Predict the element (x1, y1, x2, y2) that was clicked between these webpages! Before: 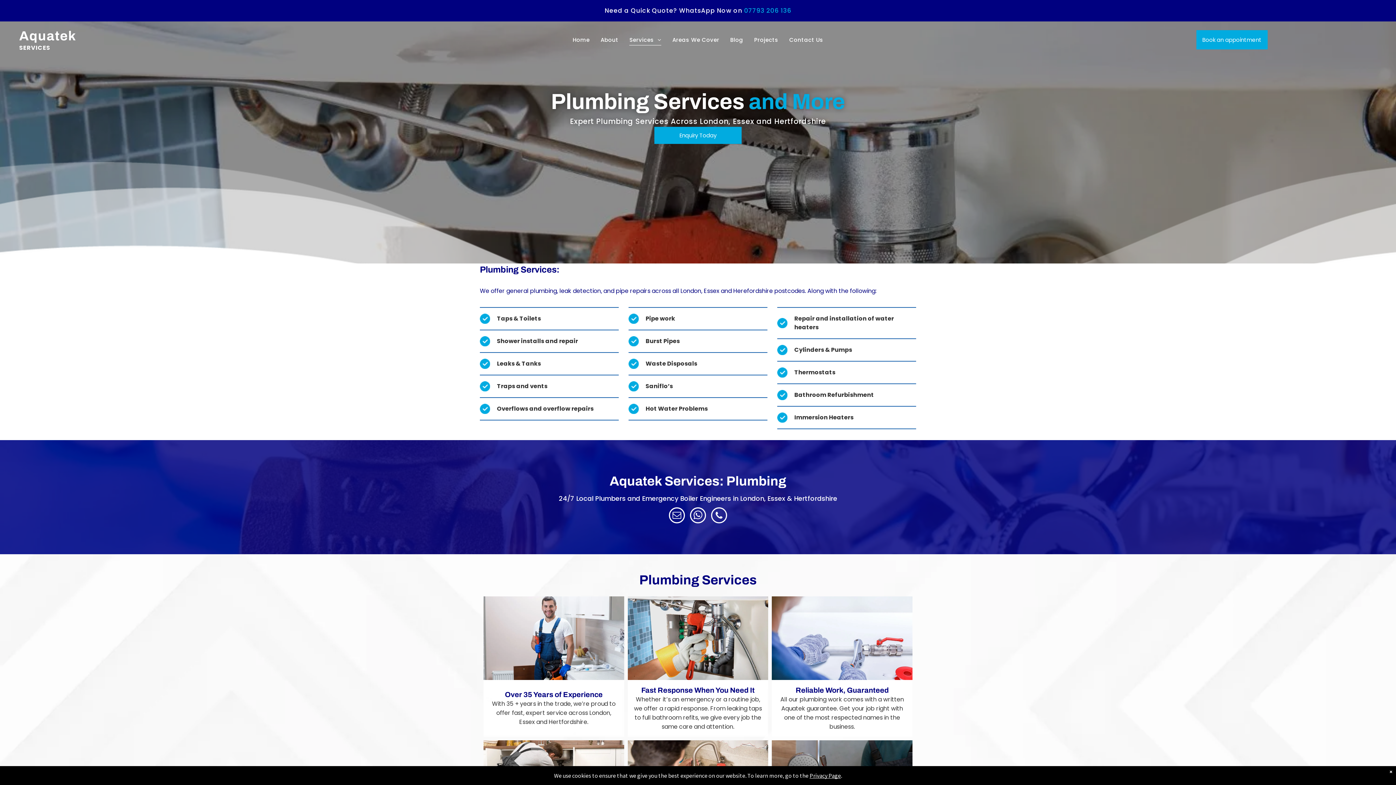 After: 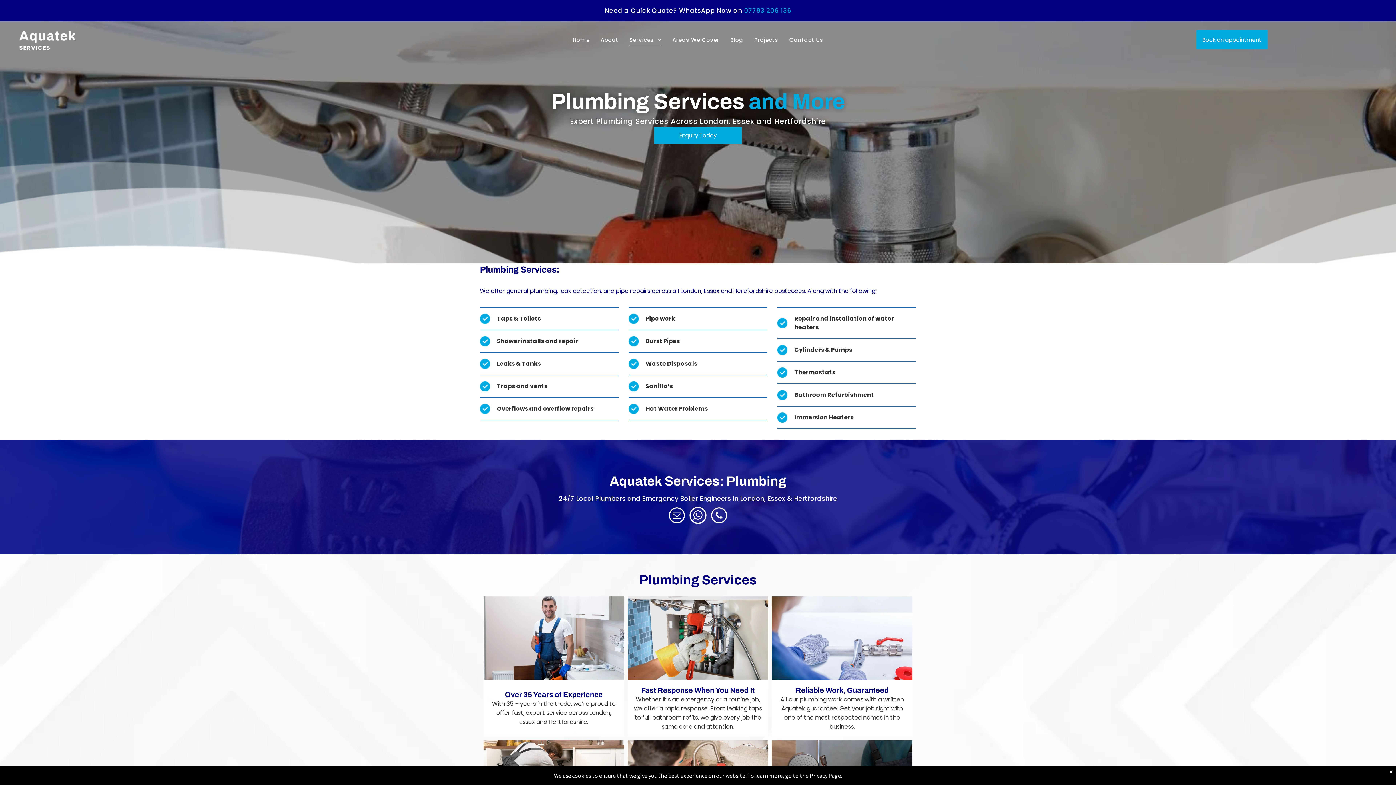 Action: label: whatsapp bbox: (690, 507, 706, 525)